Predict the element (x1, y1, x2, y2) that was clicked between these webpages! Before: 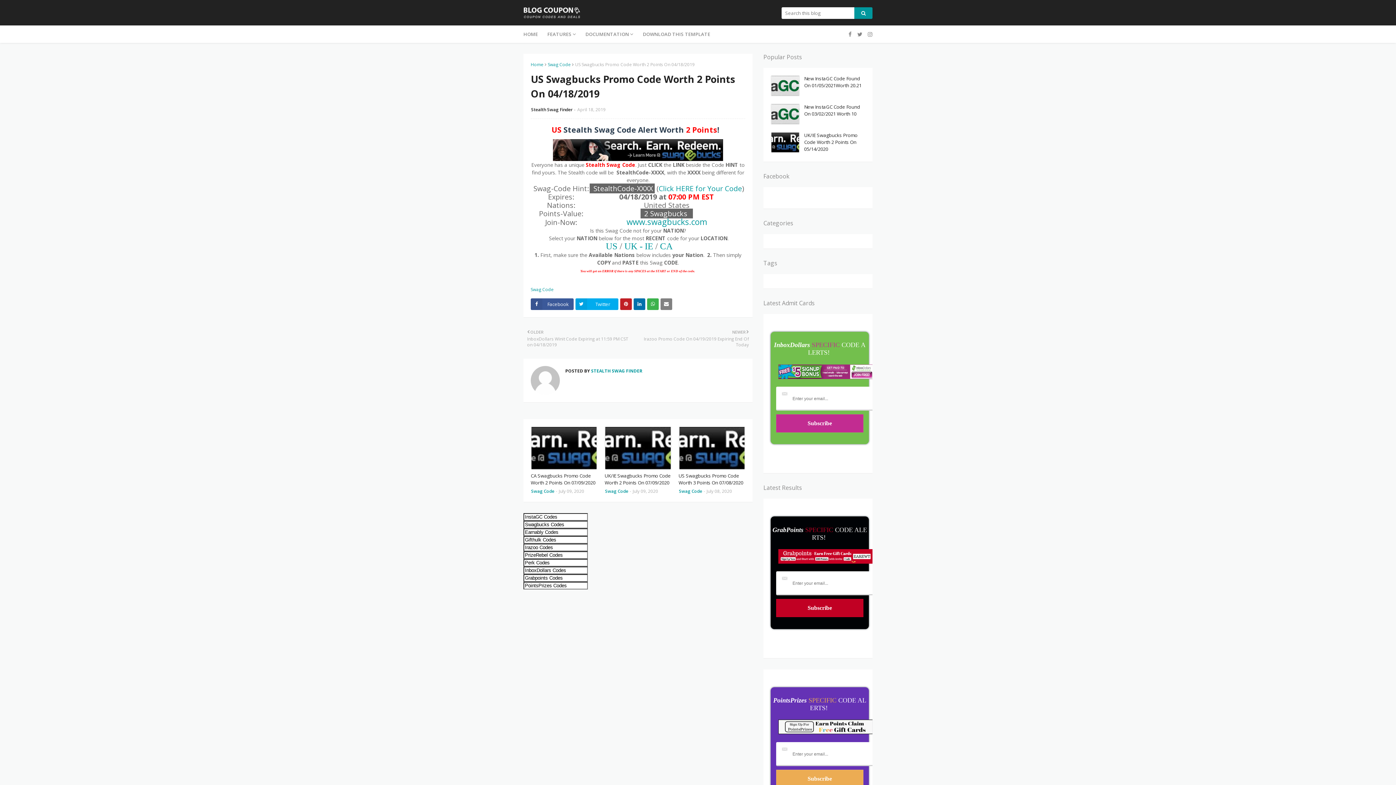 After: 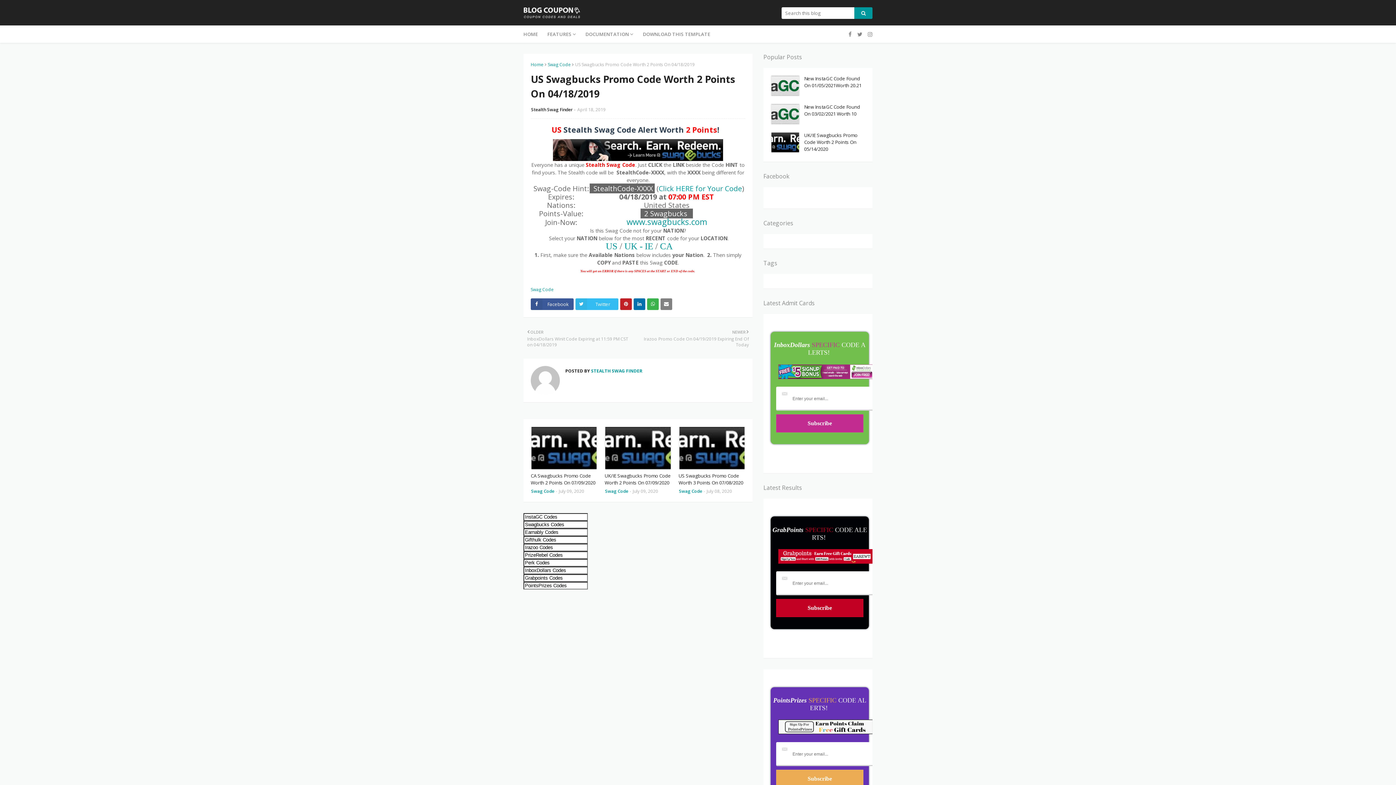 Action: label: Twitter bbox: (575, 298, 618, 310)